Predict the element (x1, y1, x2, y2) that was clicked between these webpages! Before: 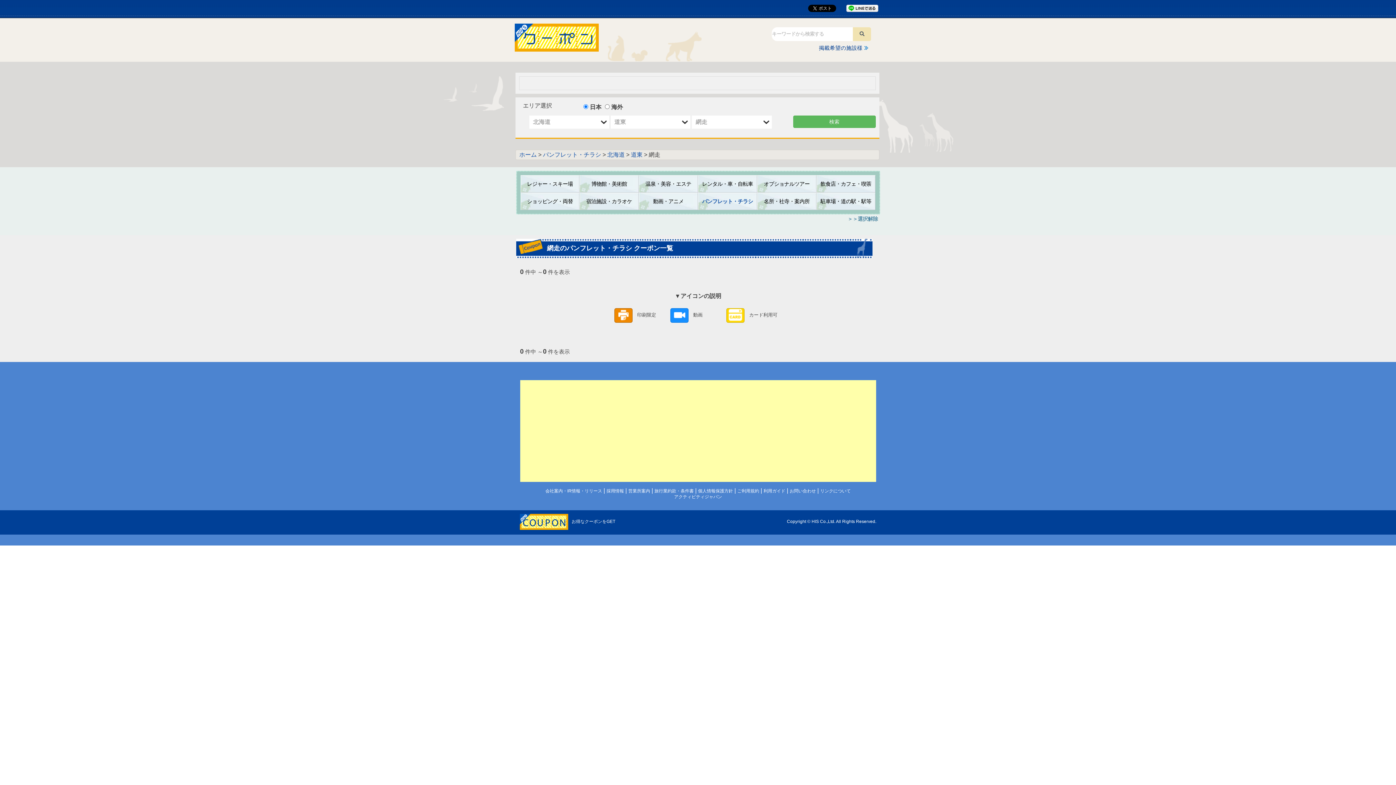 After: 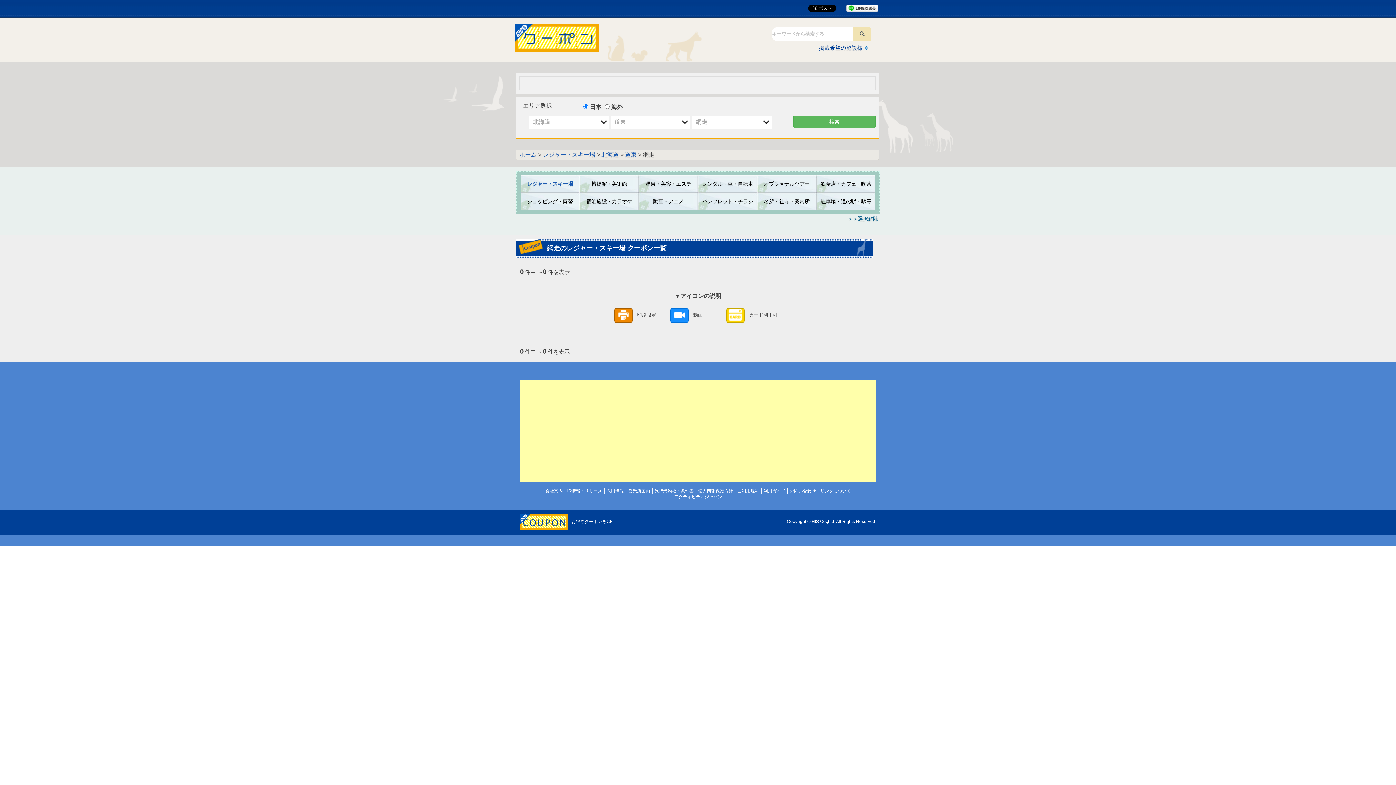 Action: label: レジャー・スキー場 bbox: (520, 175, 579, 192)